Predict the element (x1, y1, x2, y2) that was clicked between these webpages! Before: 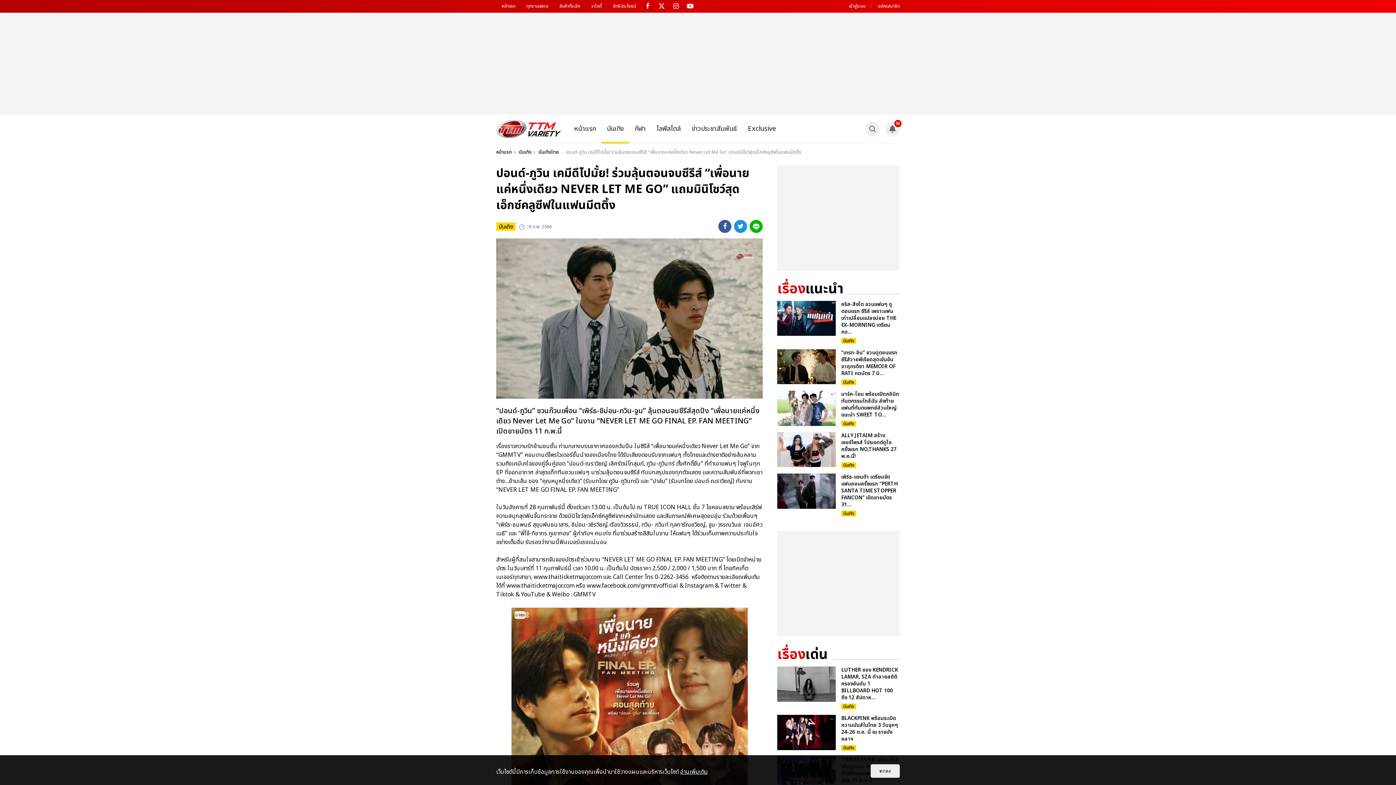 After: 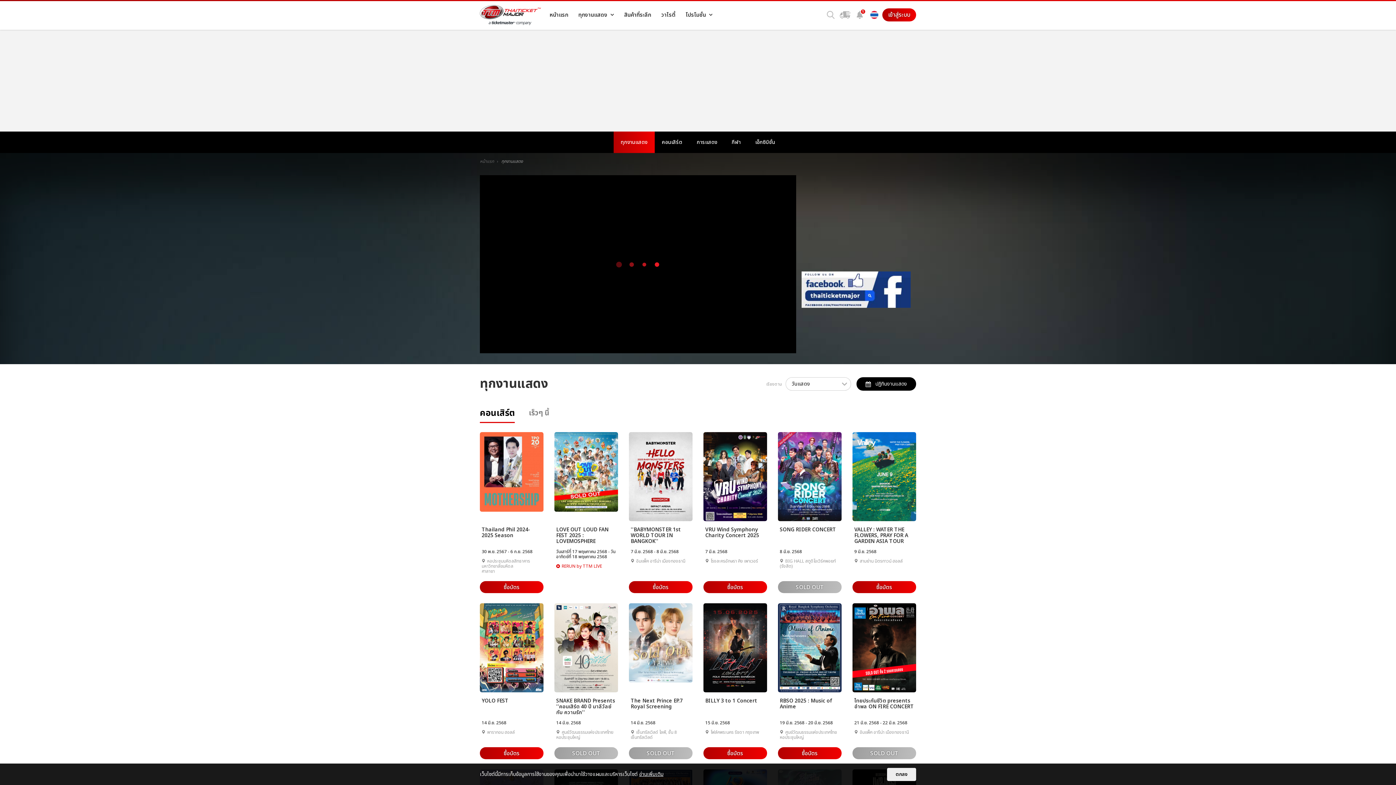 Action: label: ทุกงานแสดง bbox: (521, 0, 554, 12)